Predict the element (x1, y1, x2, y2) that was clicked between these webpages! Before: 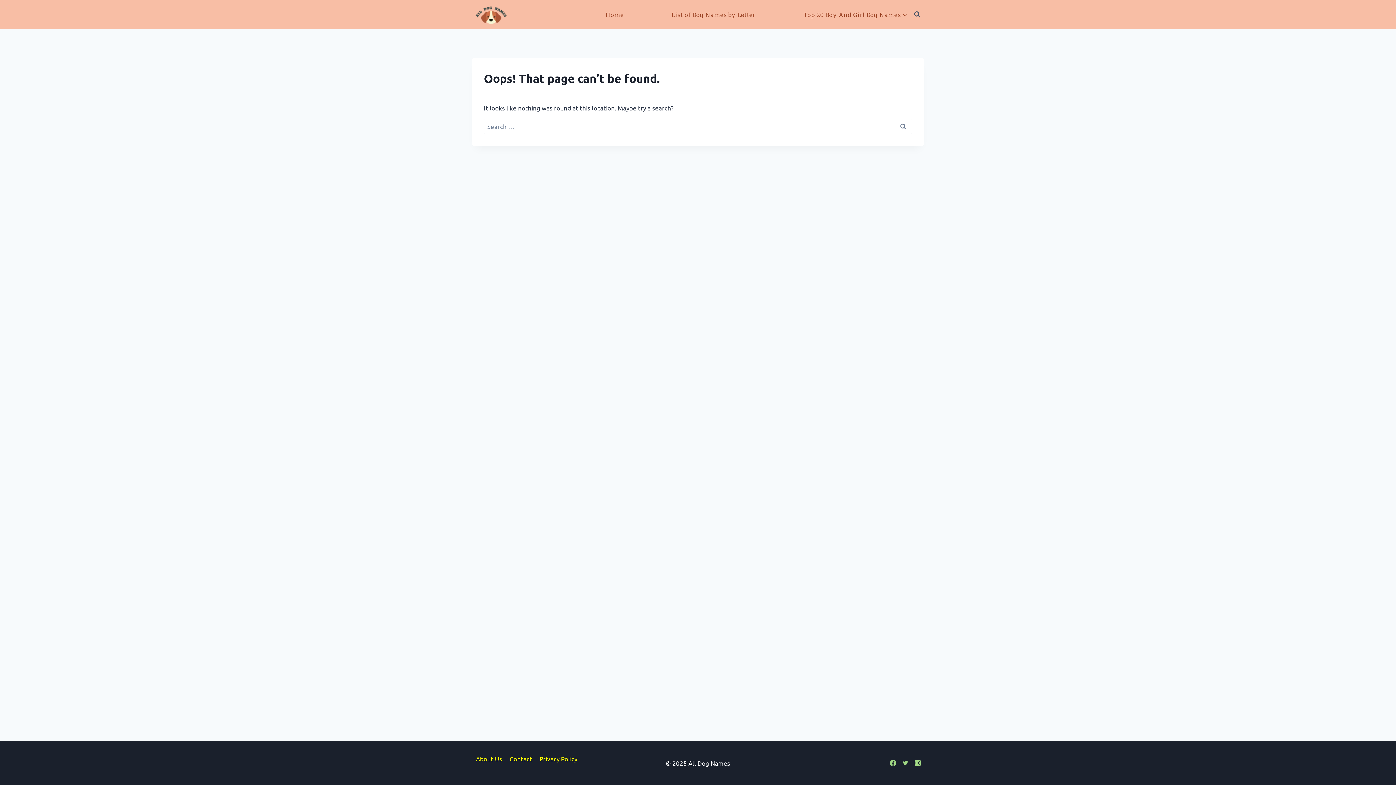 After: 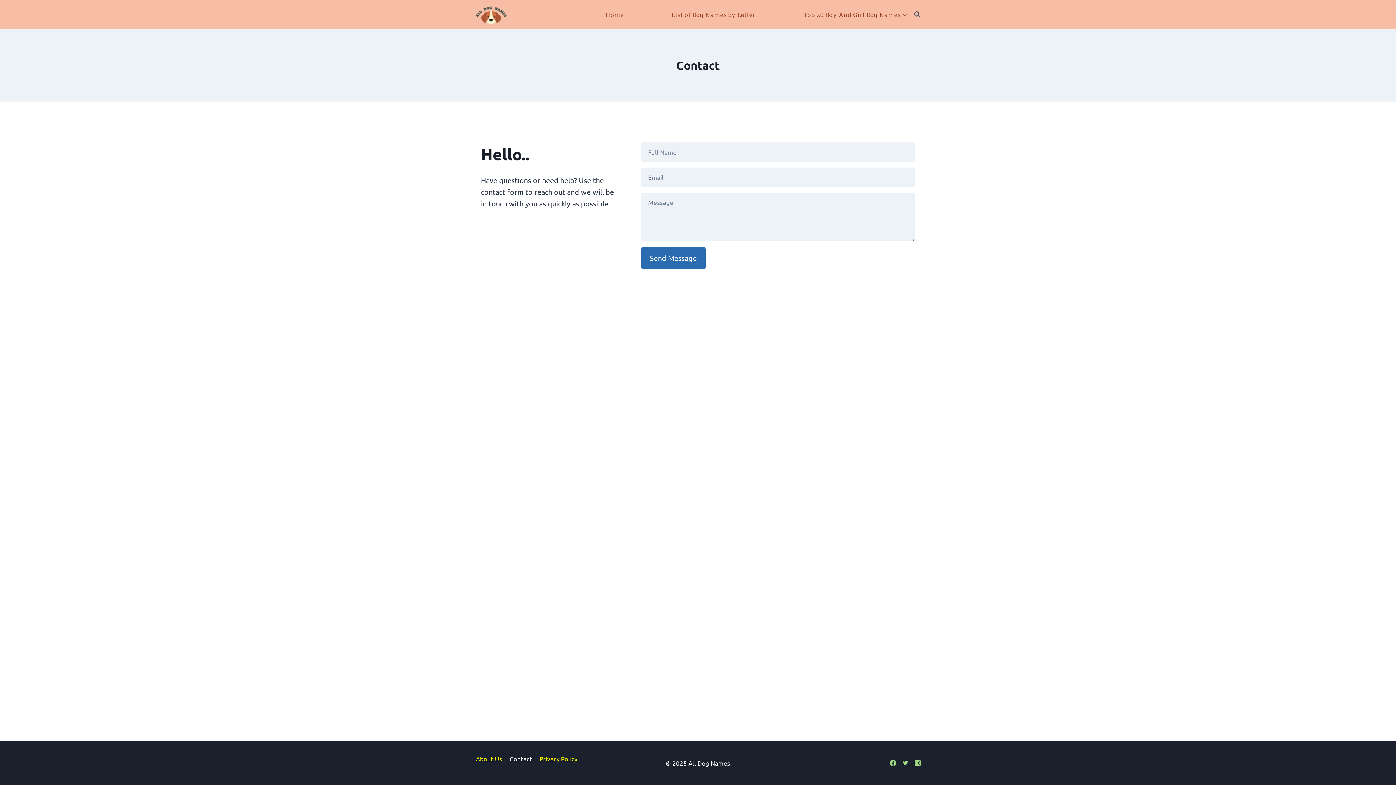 Action: bbox: (505, 752, 535, 765) label: Contact